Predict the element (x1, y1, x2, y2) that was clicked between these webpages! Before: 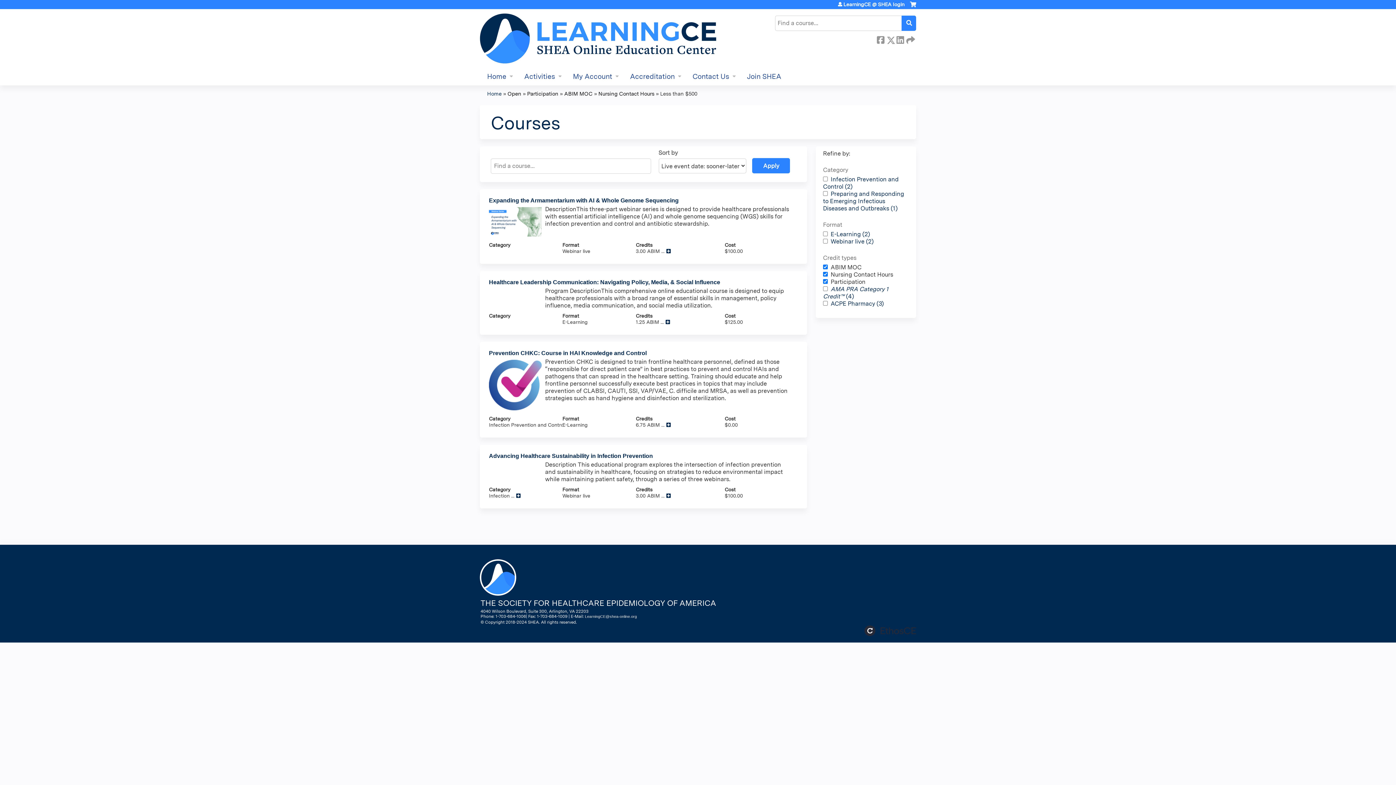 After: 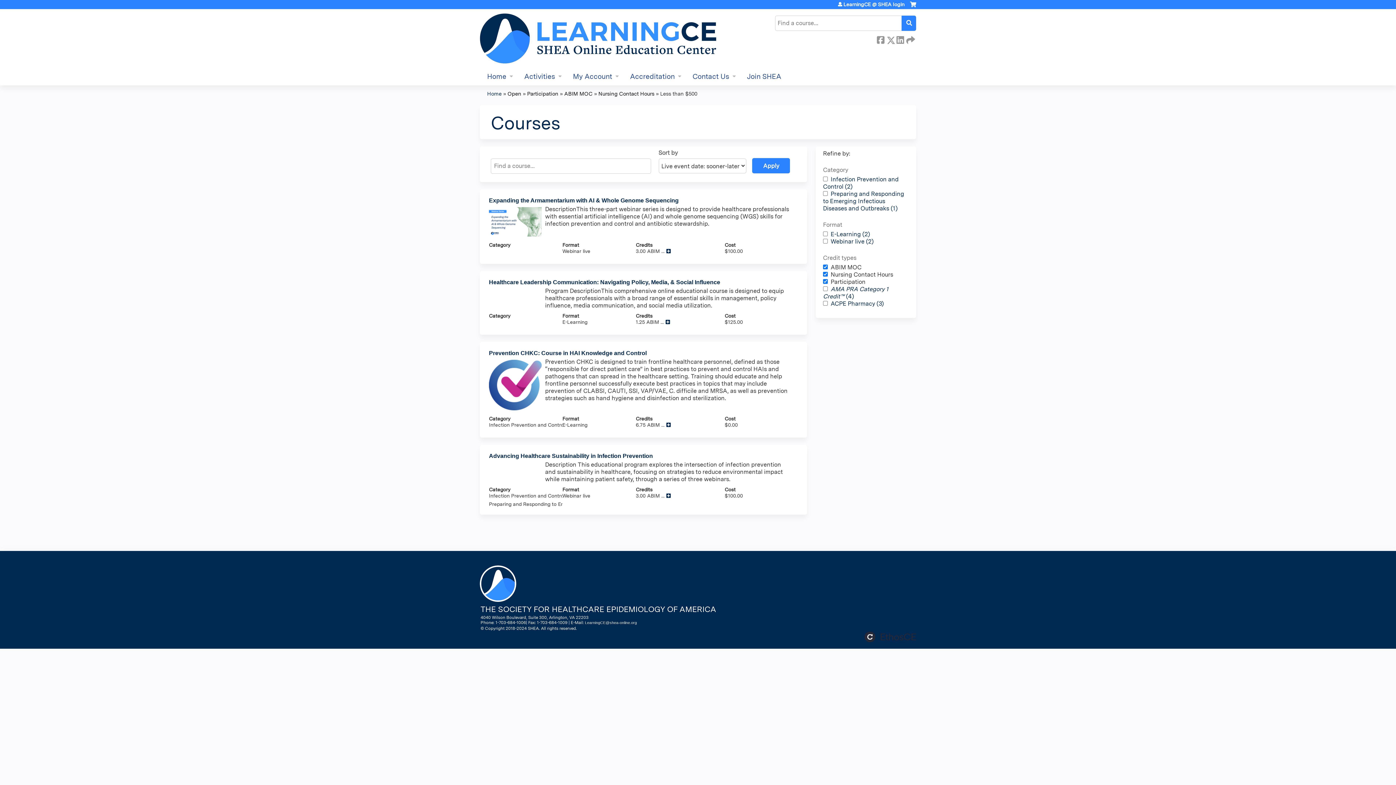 Action: bbox: (516, 493, 520, 498)